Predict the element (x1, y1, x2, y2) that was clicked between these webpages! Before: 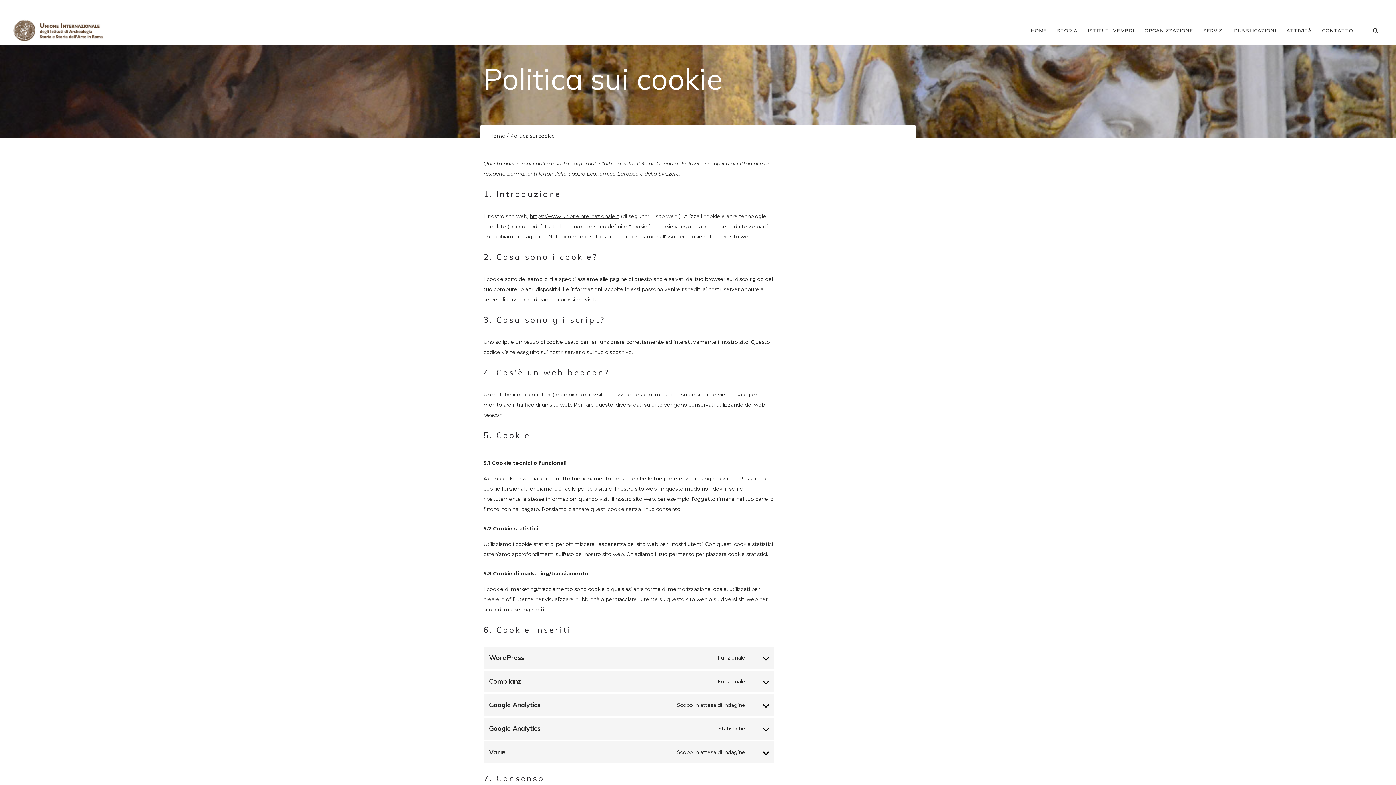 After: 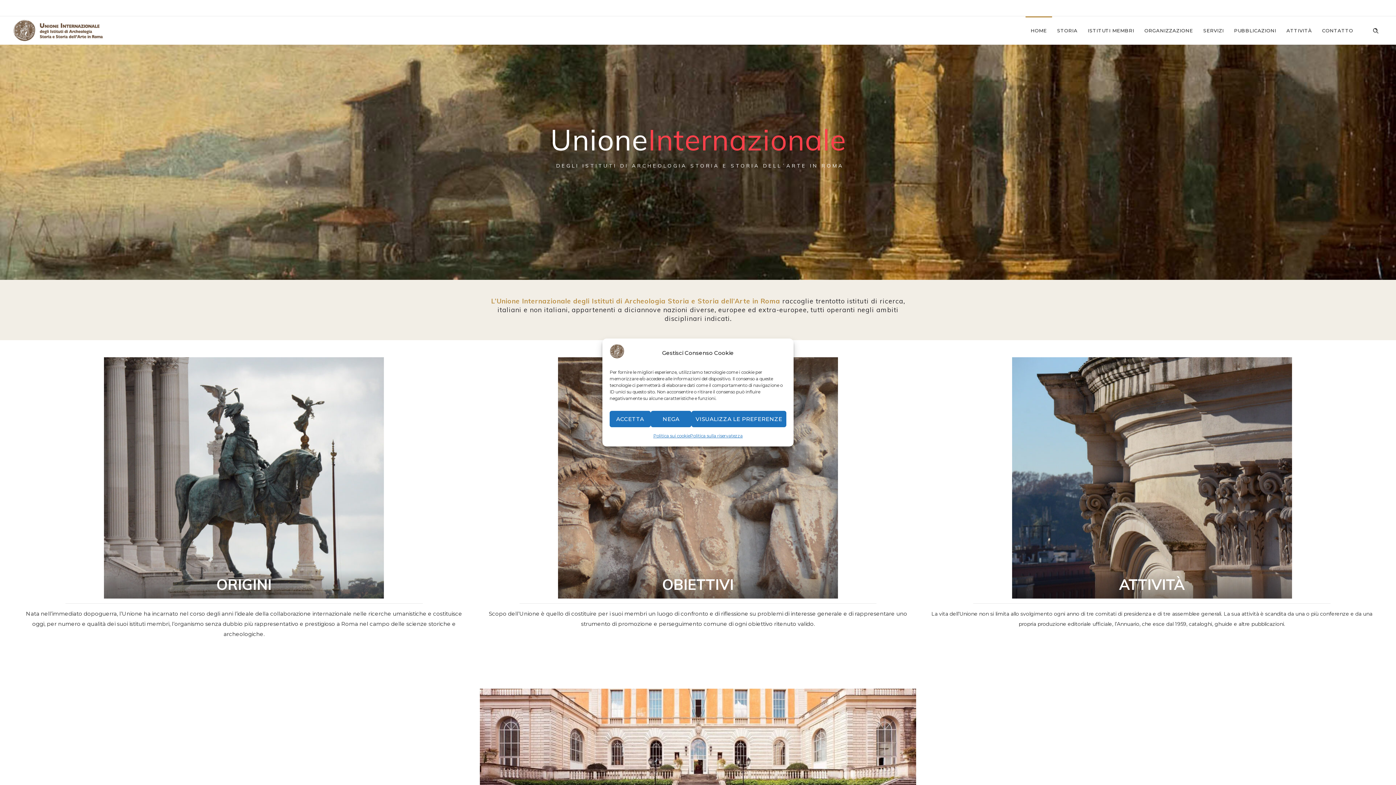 Action: bbox: (10, 23, 108, 37)